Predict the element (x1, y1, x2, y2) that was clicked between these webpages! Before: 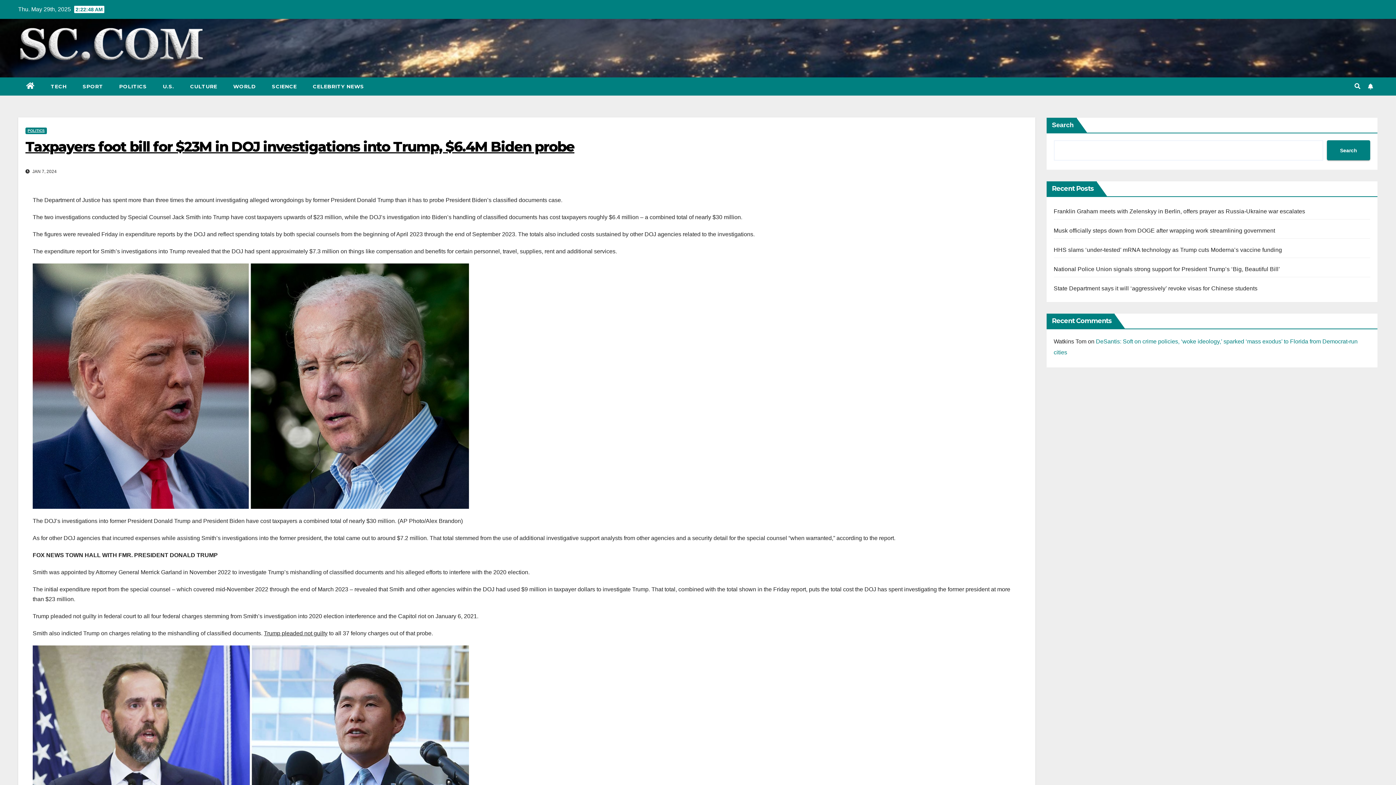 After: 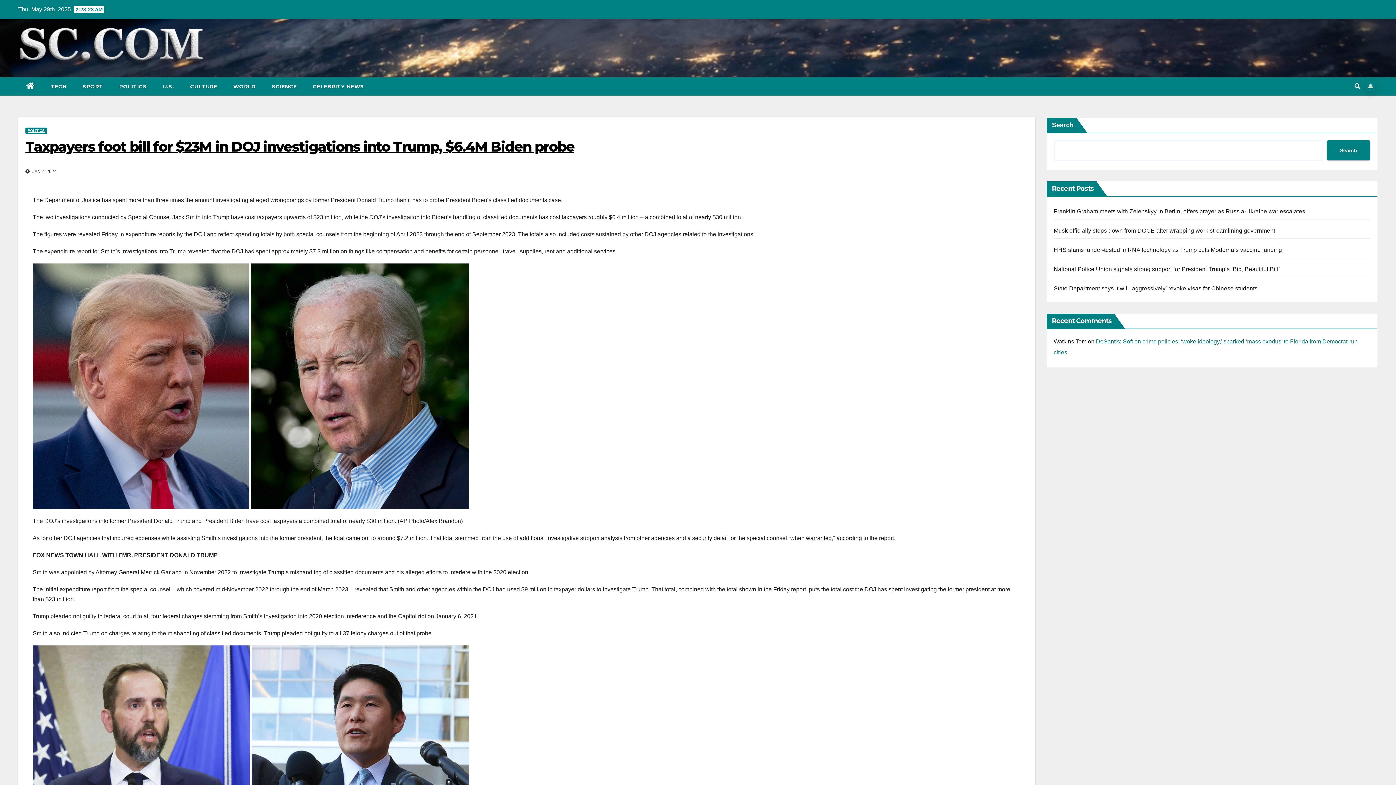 Action: bbox: (1366, 81, 1375, 91)